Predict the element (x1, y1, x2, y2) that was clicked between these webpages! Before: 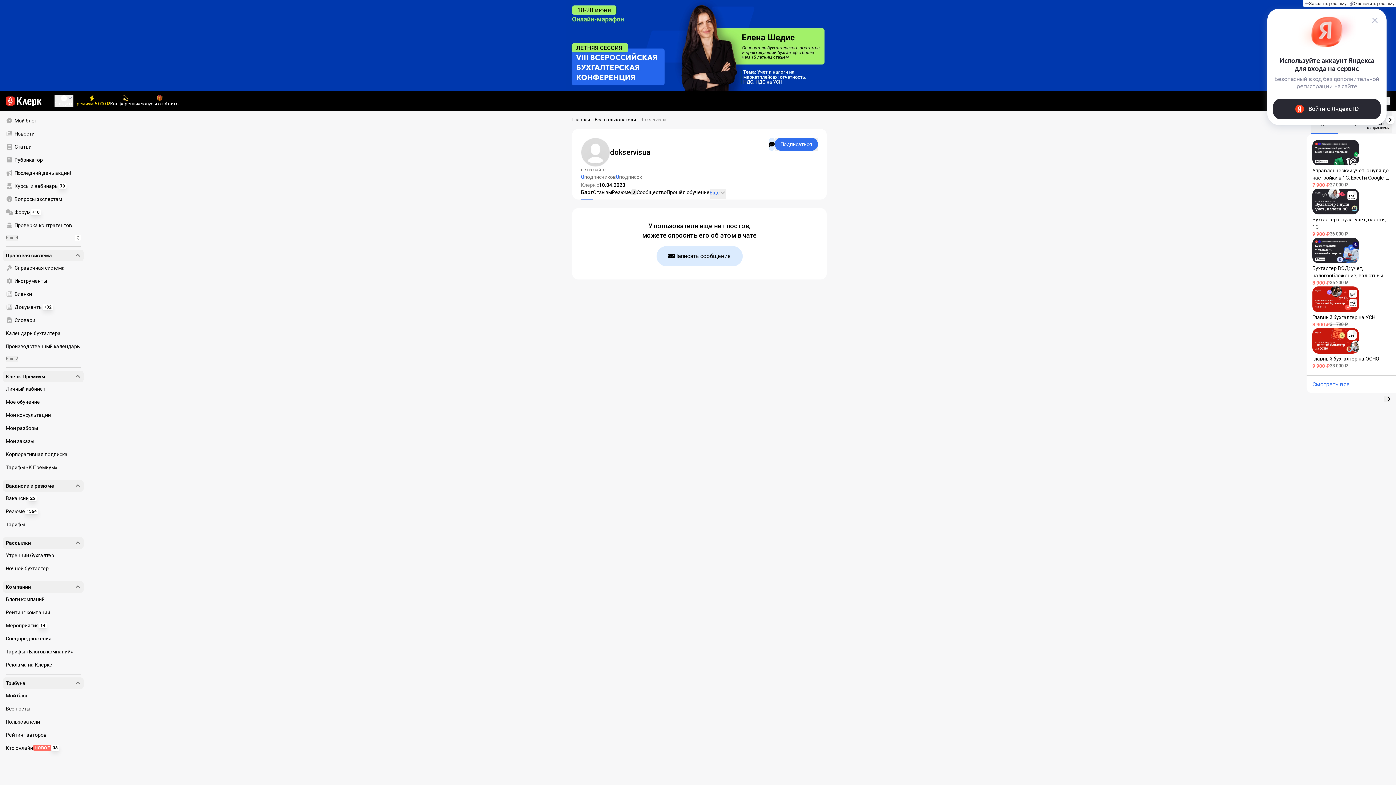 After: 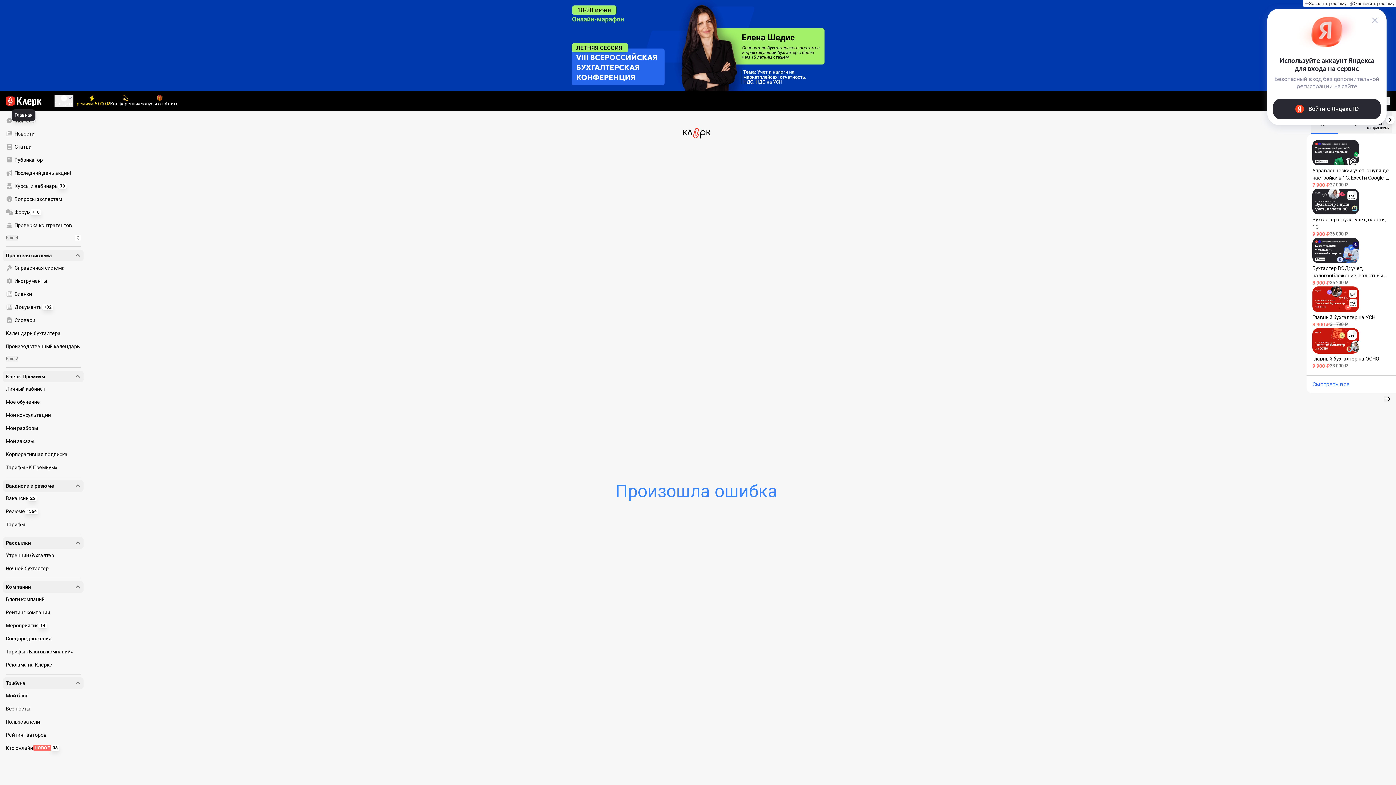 Action: label: Переход на главную страницу сайта bbox: (5, 96, 41, 105)